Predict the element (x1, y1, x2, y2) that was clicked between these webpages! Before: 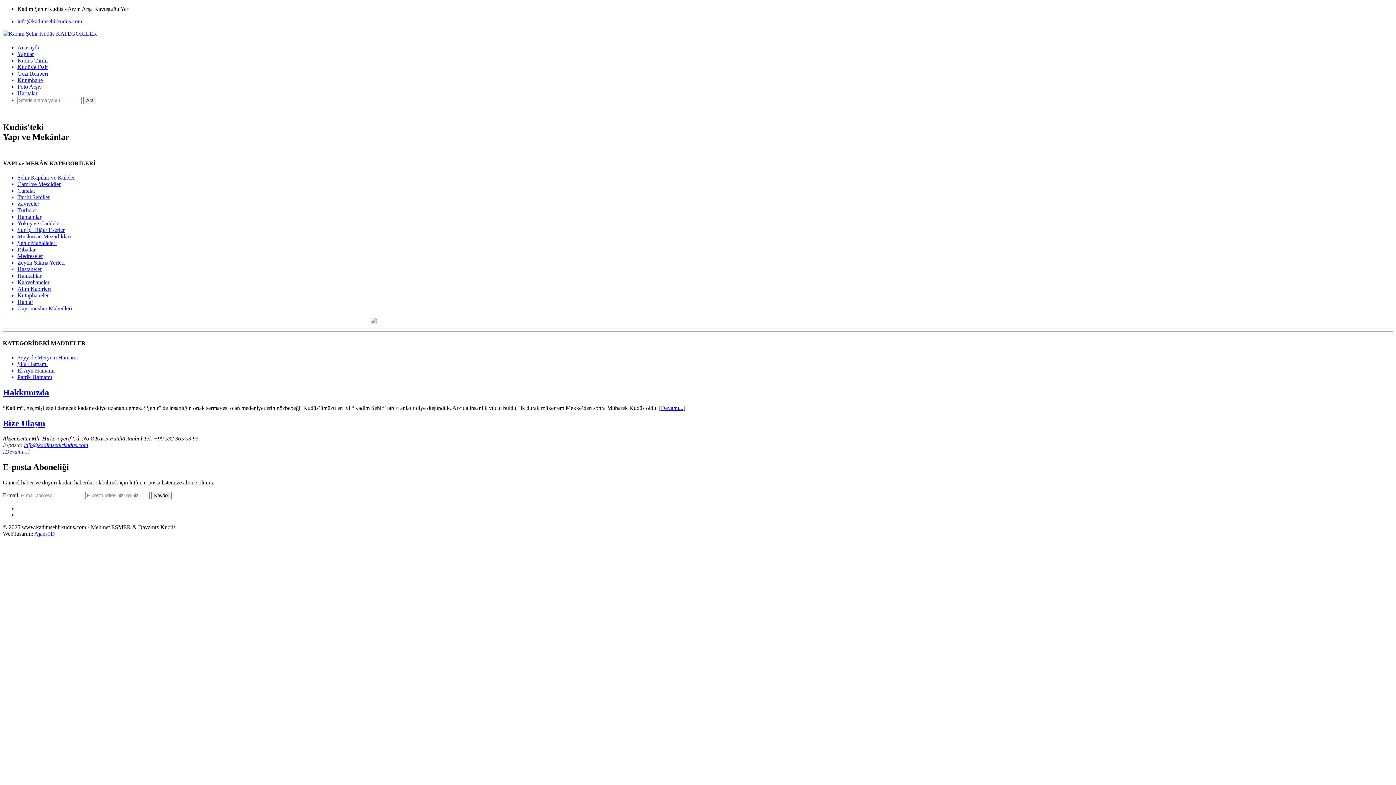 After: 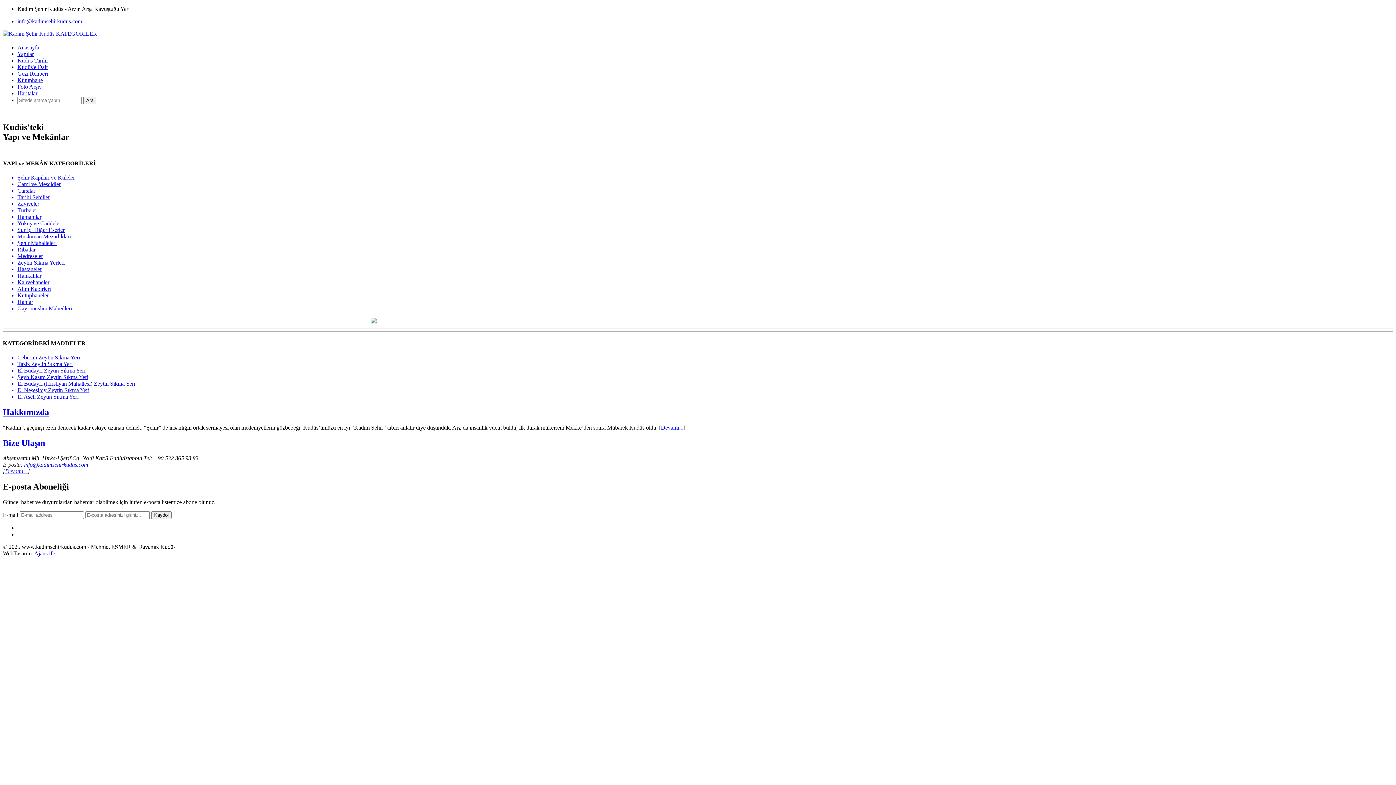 Action: label: Zeytin Sıkma Yerleri bbox: (17, 259, 1393, 266)